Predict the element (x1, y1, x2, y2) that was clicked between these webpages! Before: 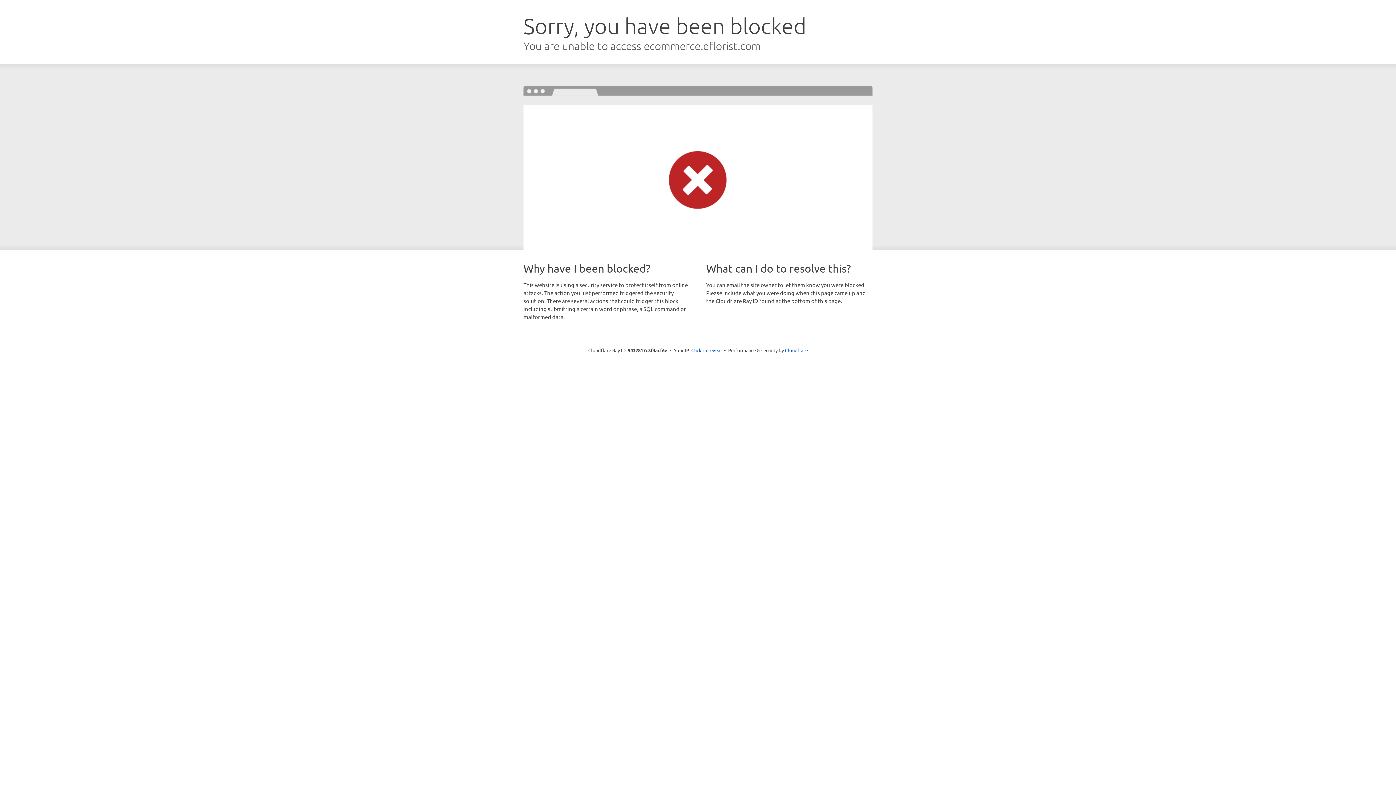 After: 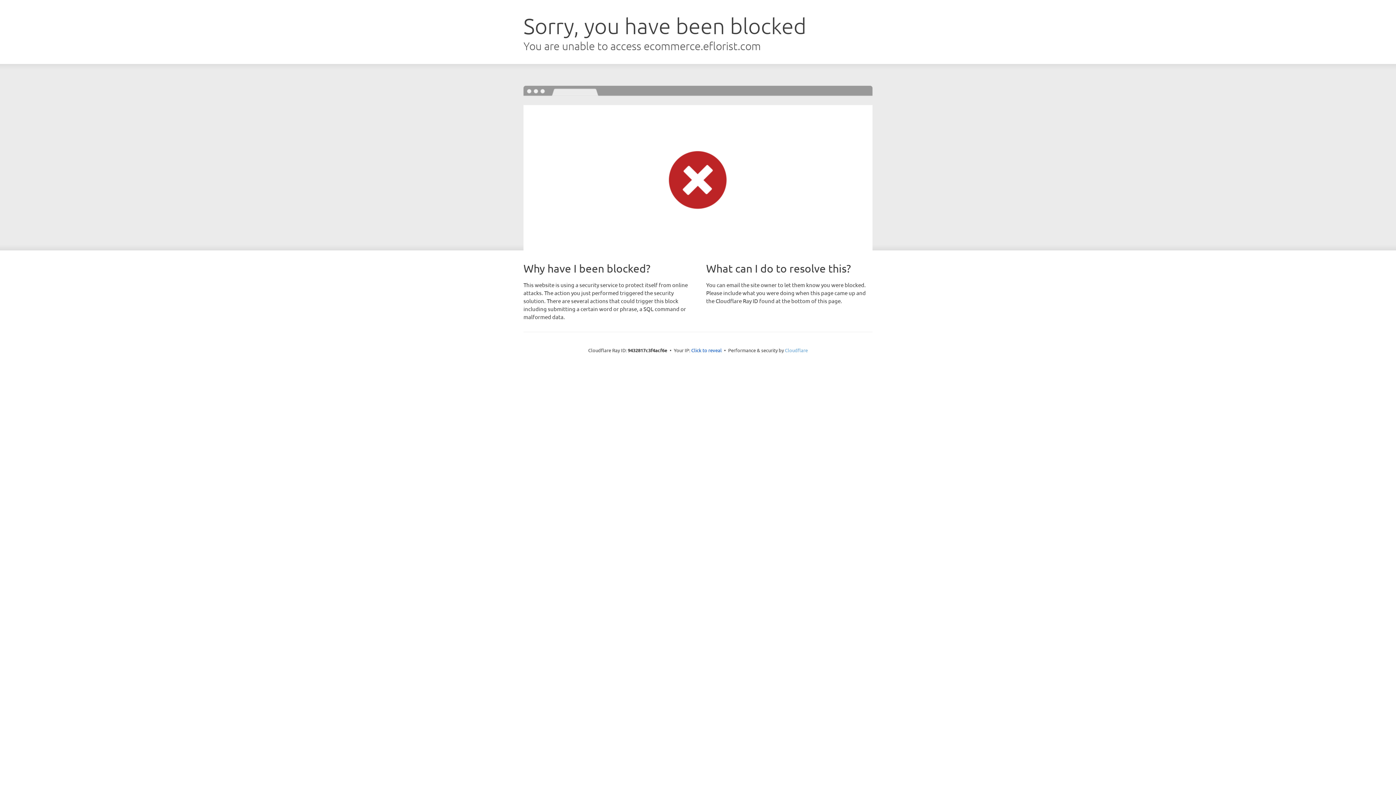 Action: label: Cloudflare bbox: (785, 347, 808, 353)